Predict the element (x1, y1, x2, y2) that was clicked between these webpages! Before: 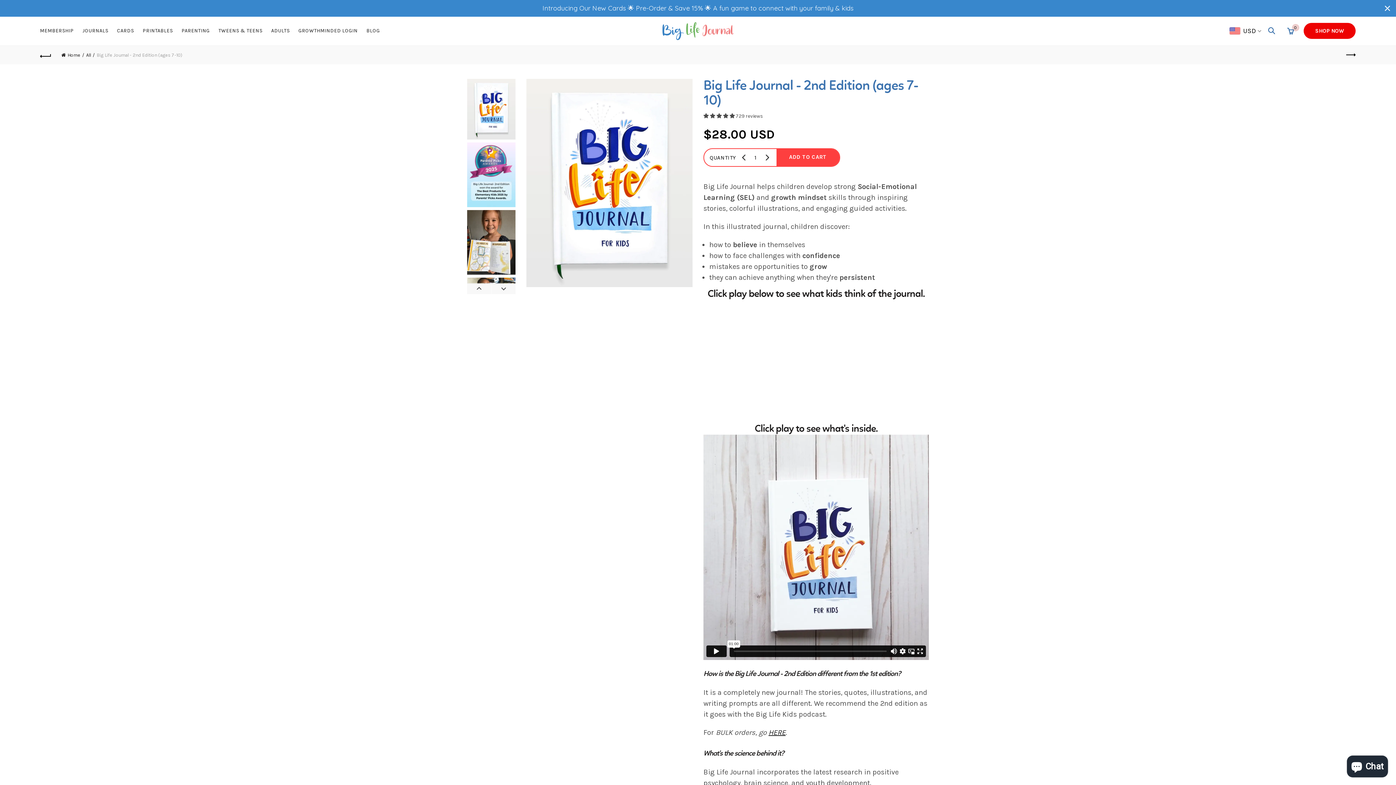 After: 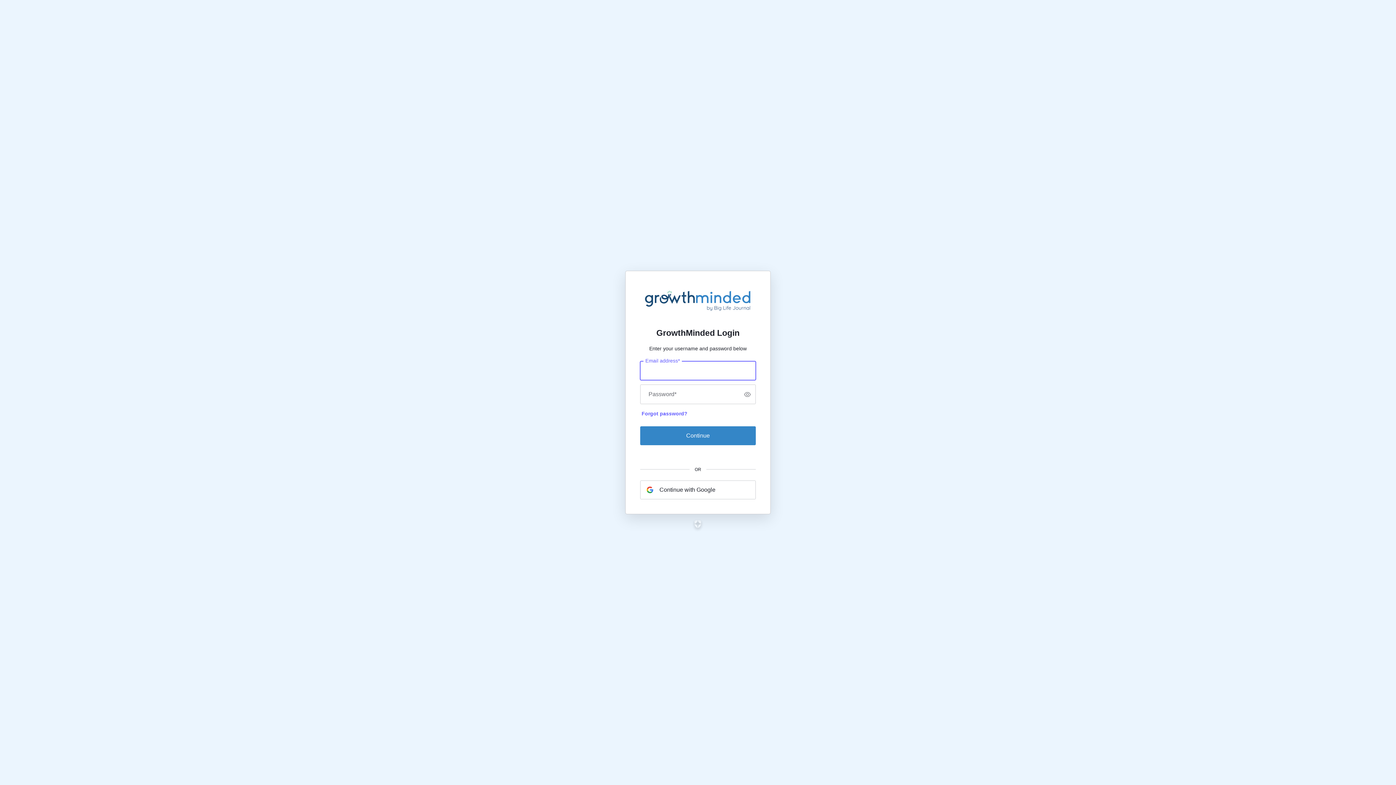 Action: bbox: (293, 25, 362, 36) label: GROWTHMINDED LOGIN